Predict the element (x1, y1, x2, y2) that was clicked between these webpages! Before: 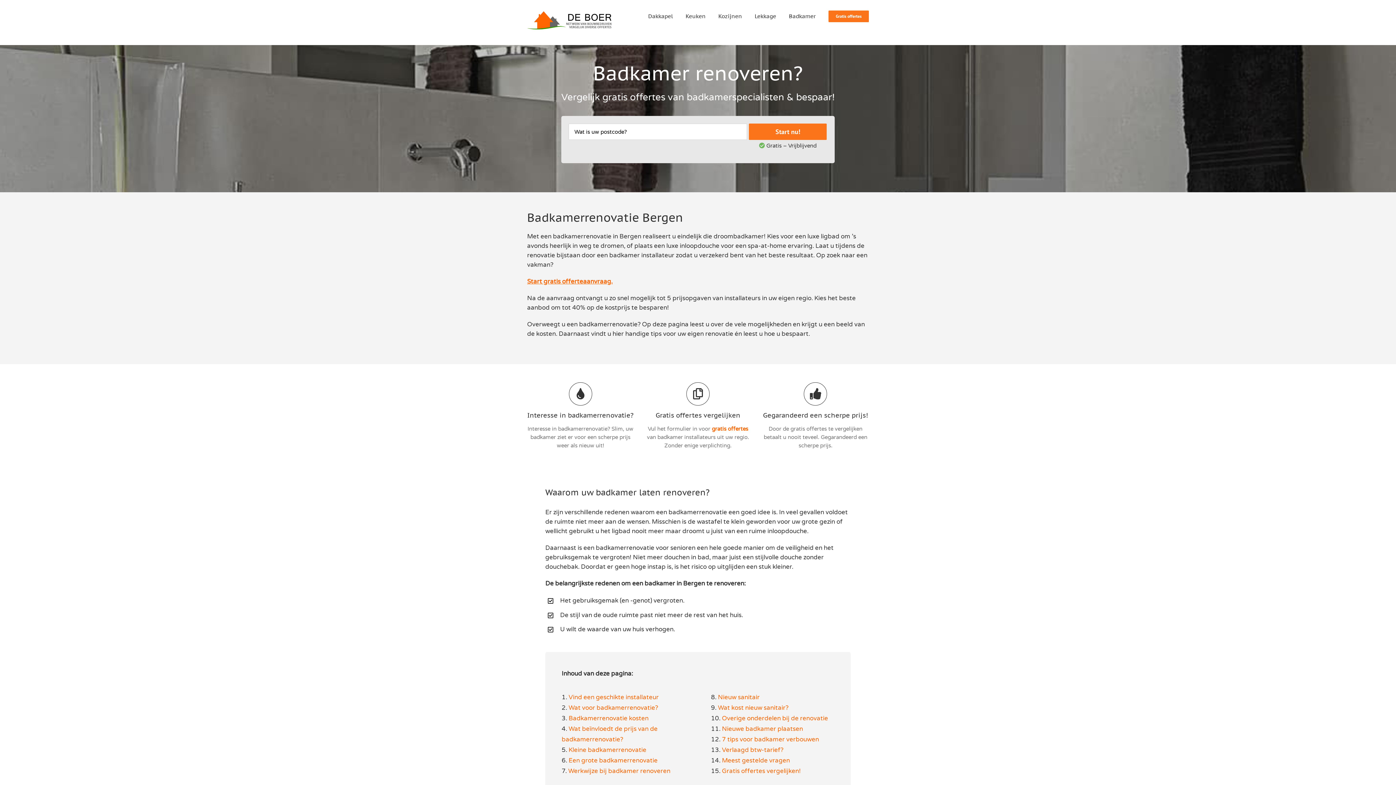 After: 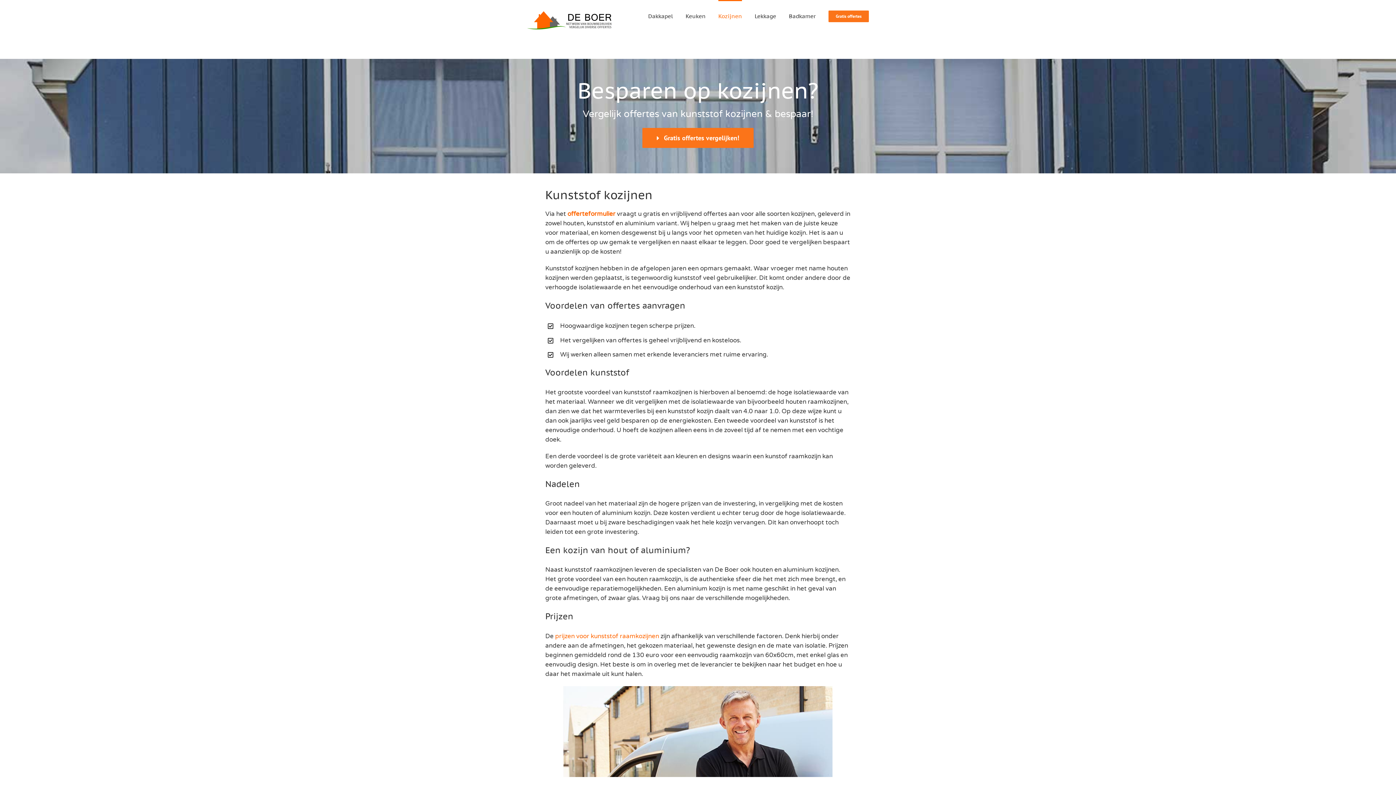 Action: bbox: (718, 0, 742, 31) label: Kozijnen